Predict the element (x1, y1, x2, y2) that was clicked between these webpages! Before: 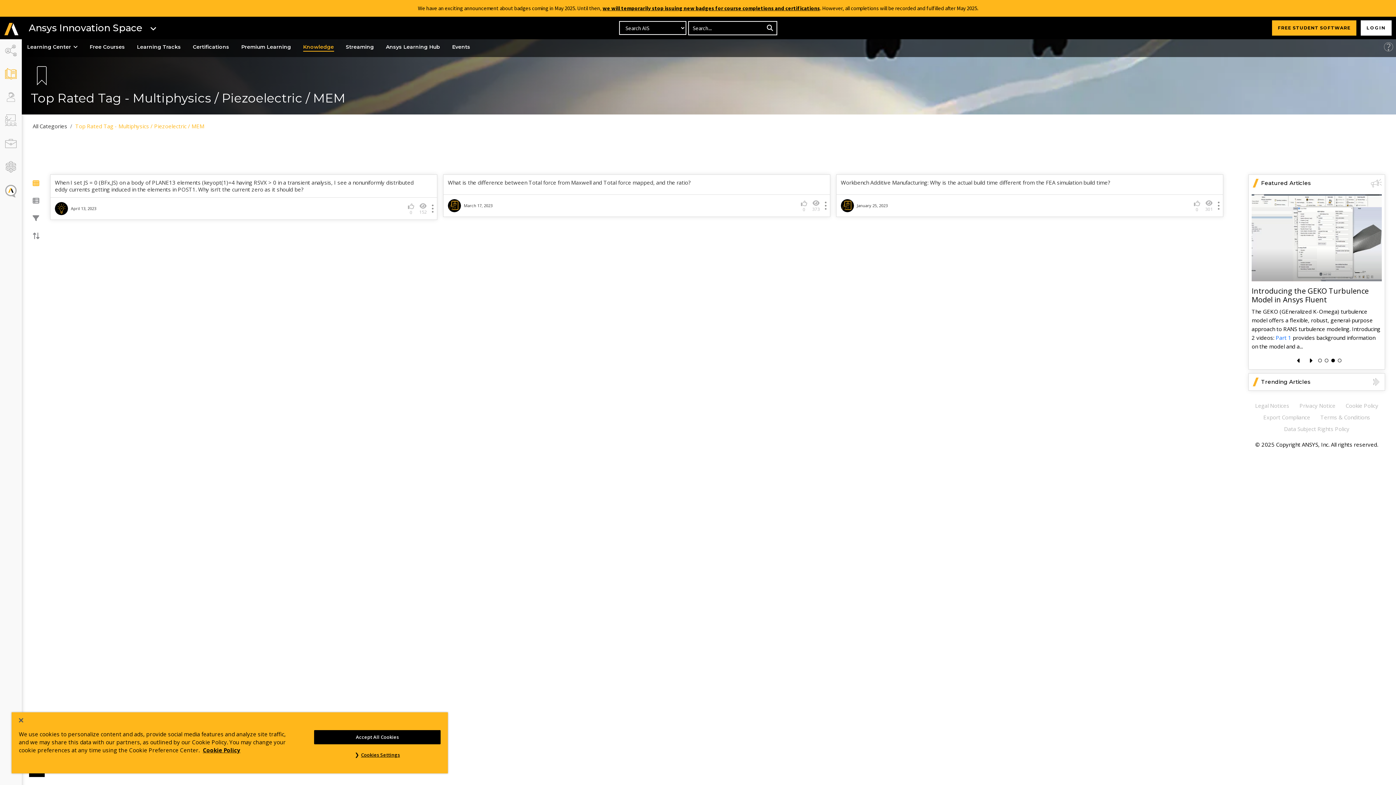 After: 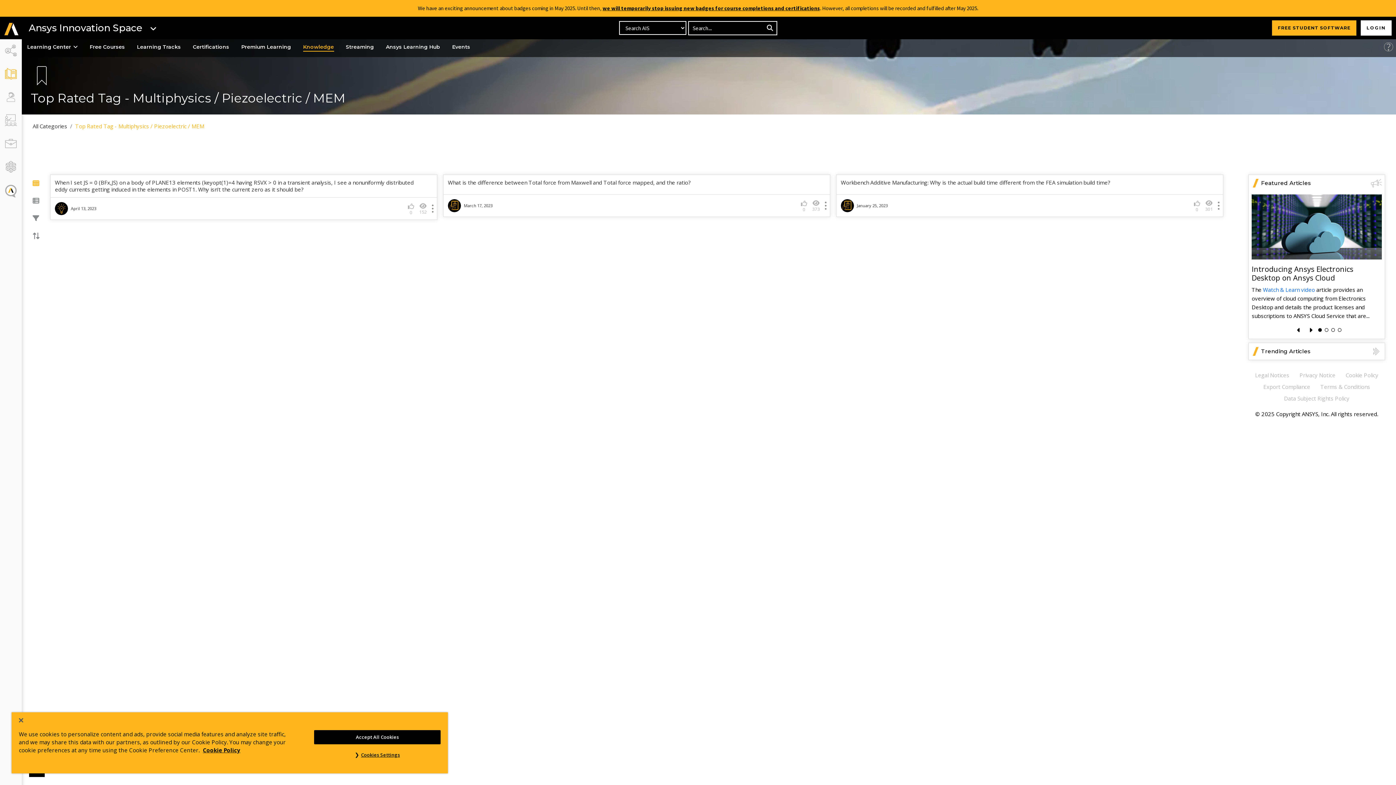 Action: bbox: (764, 23, 776, 33)